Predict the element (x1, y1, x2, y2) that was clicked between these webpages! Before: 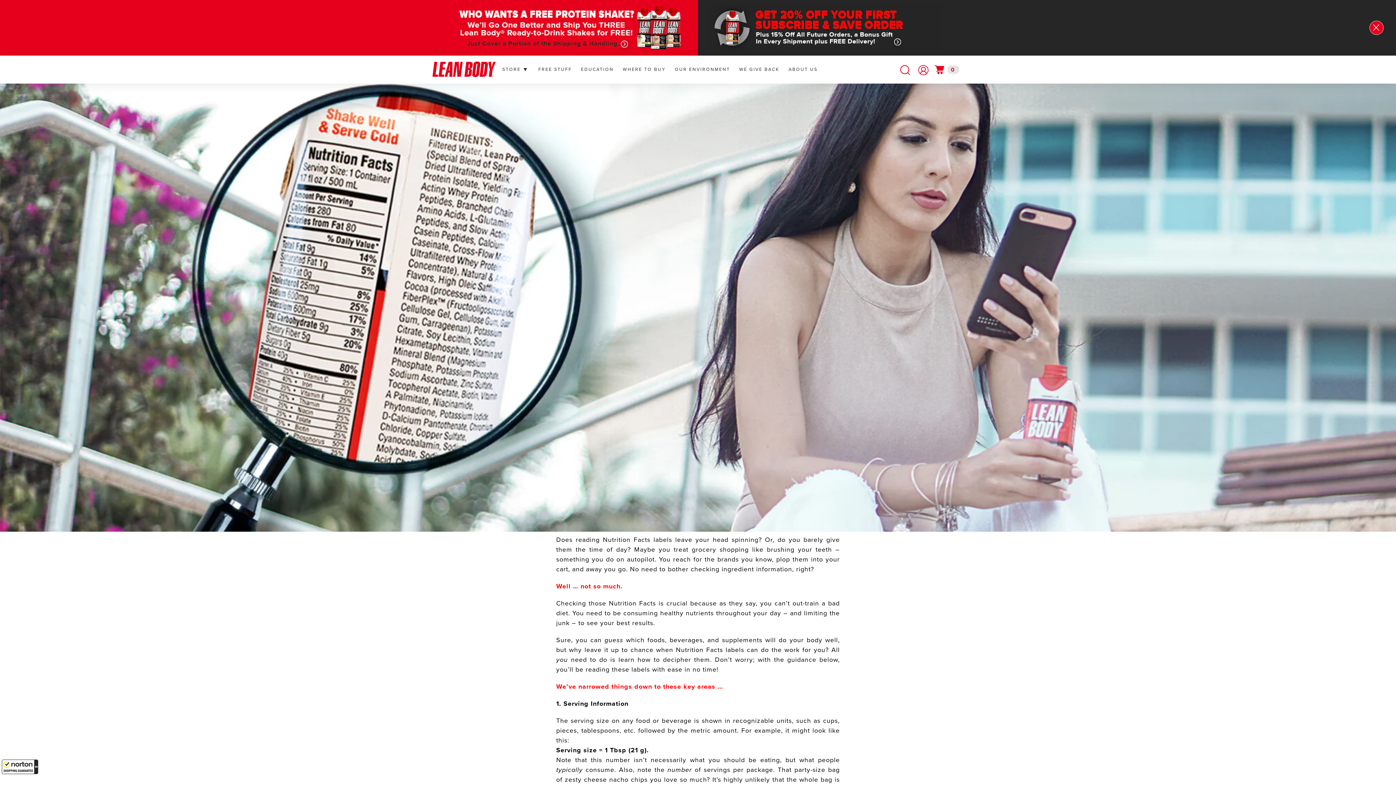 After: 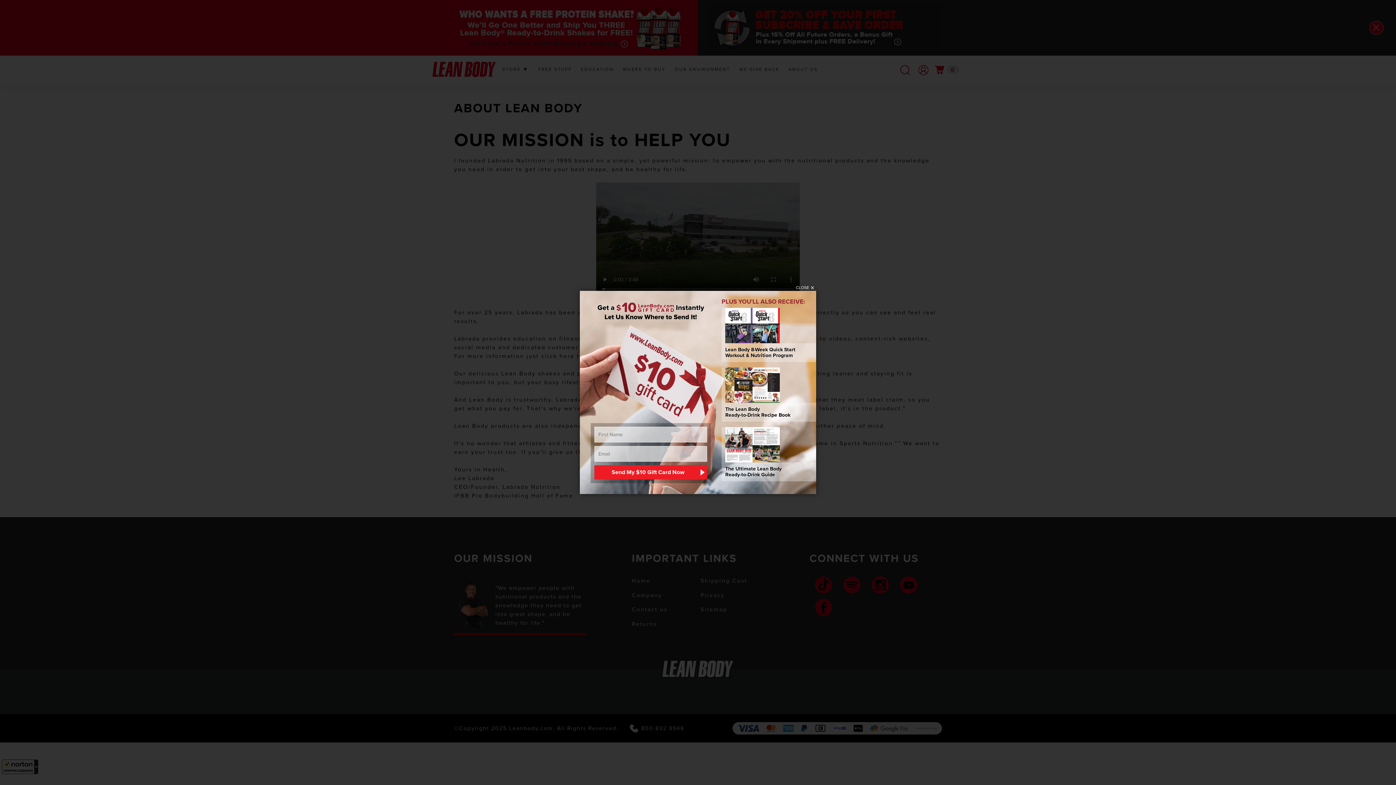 Action: bbox: (784, 55, 822, 83) label: ABOUT US